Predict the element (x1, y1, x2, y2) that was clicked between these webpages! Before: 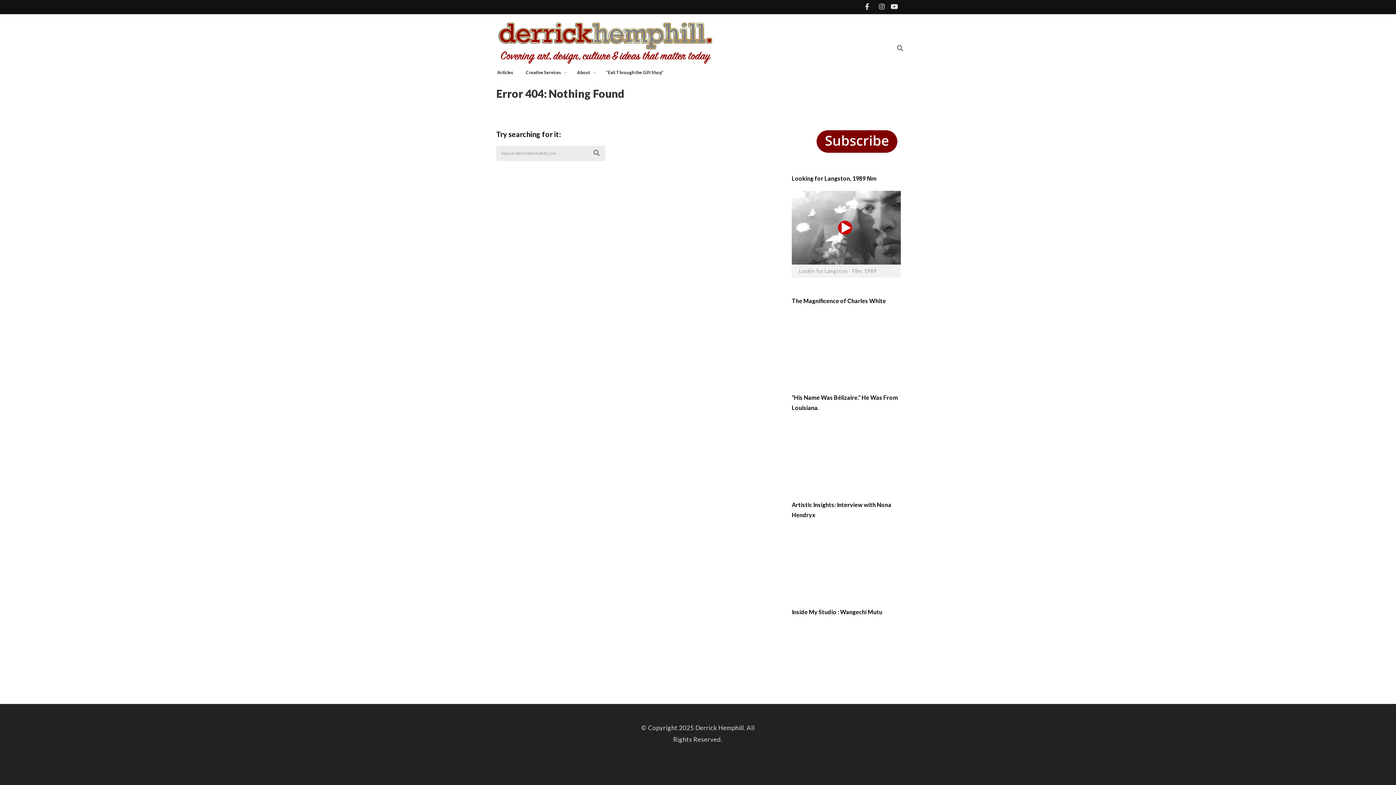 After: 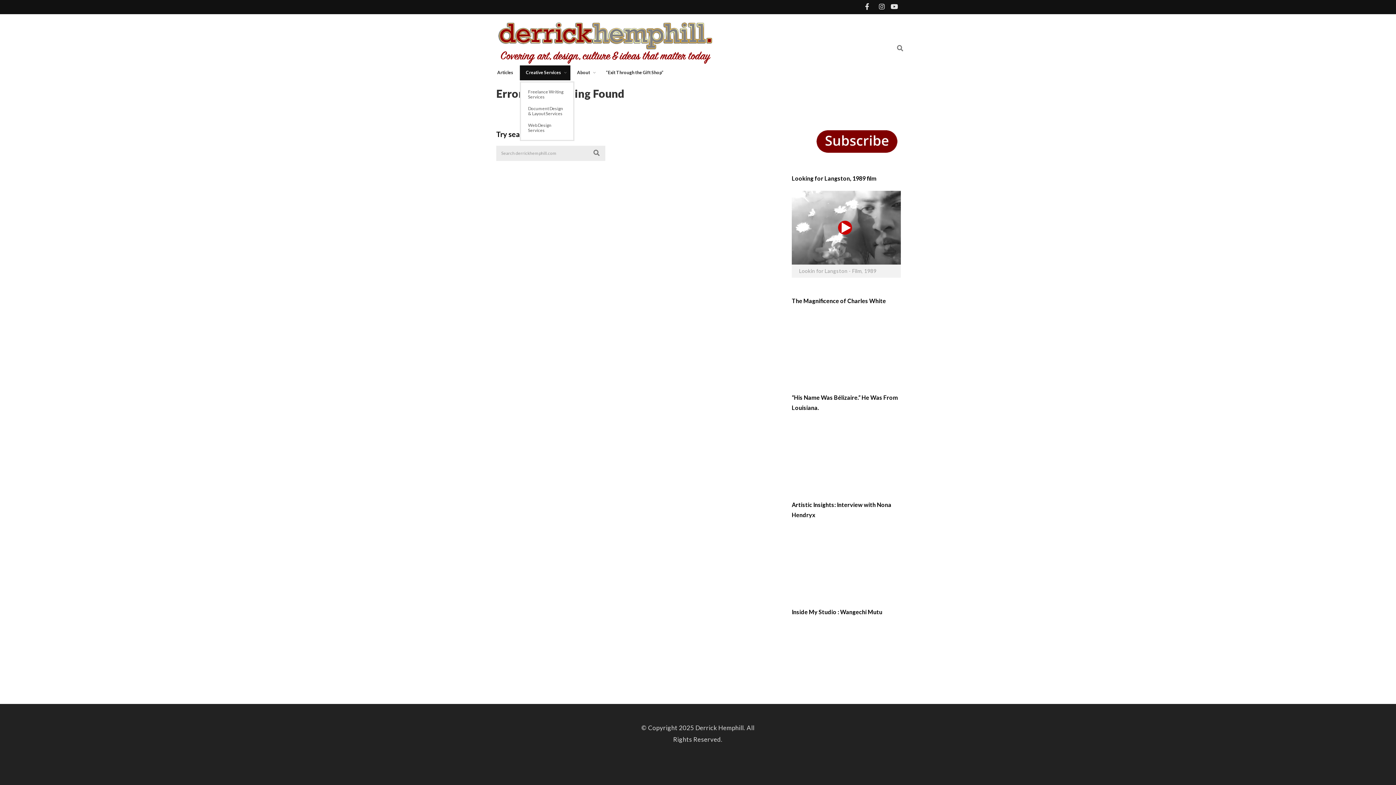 Action: bbox: (519, 65, 570, 80) label: Creative Services